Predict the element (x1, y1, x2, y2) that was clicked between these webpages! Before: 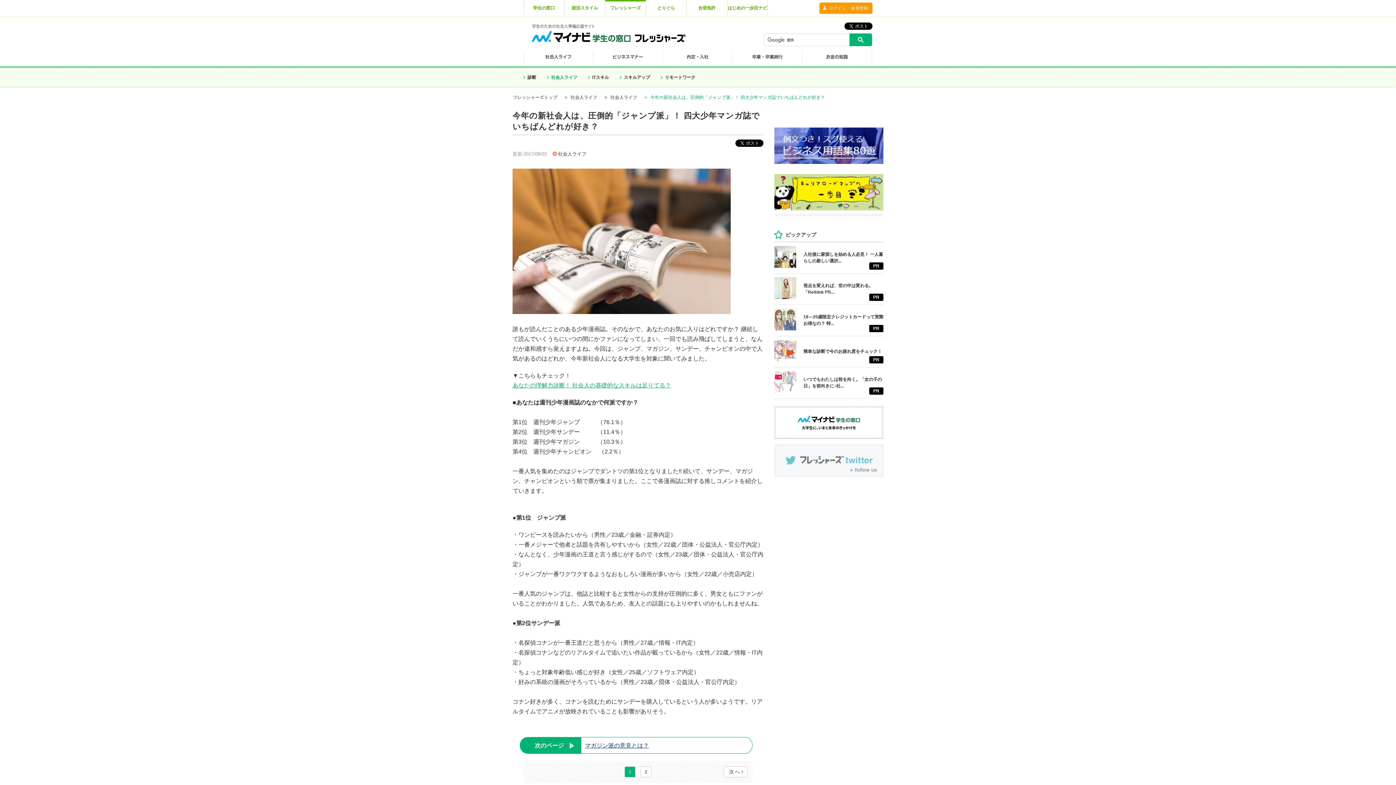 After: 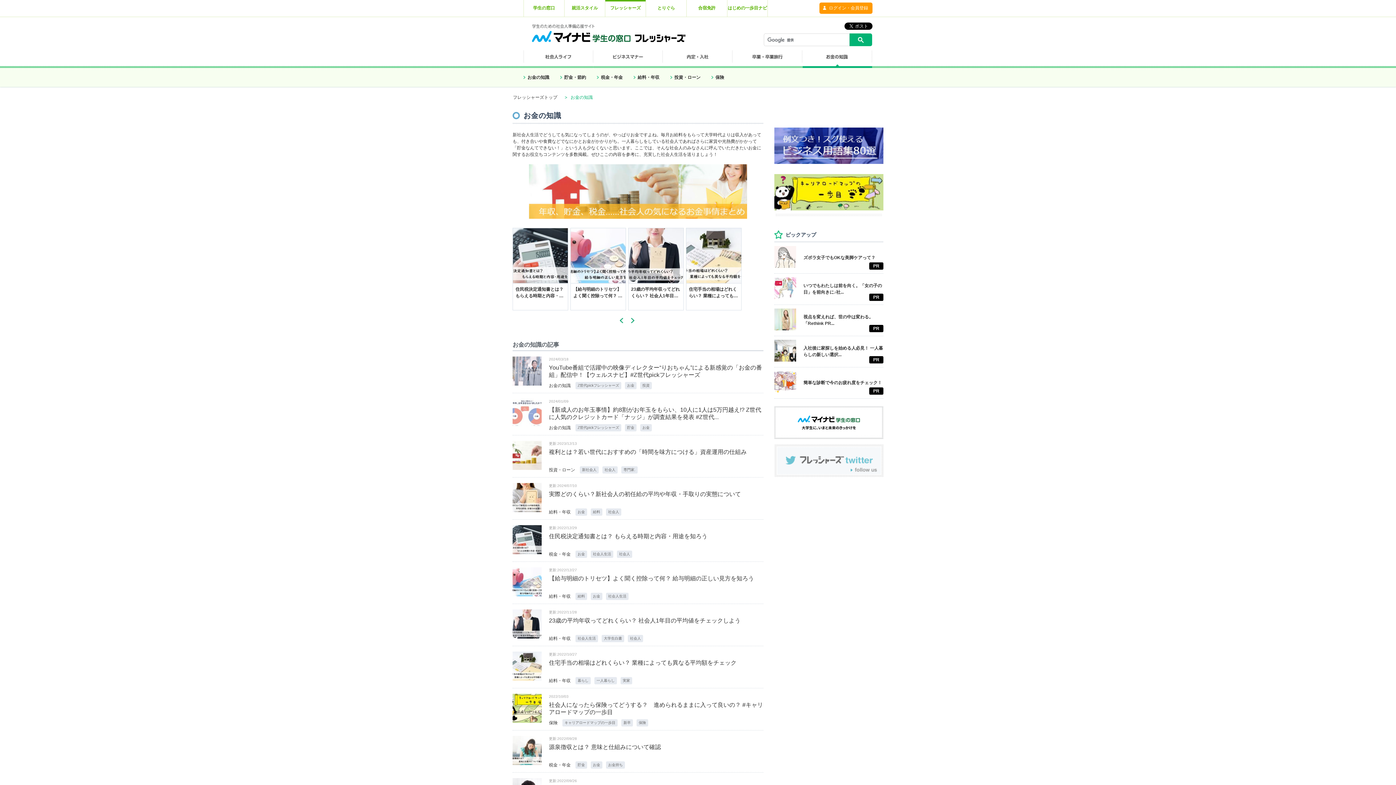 Action: bbox: (802, 49, 872, 68)